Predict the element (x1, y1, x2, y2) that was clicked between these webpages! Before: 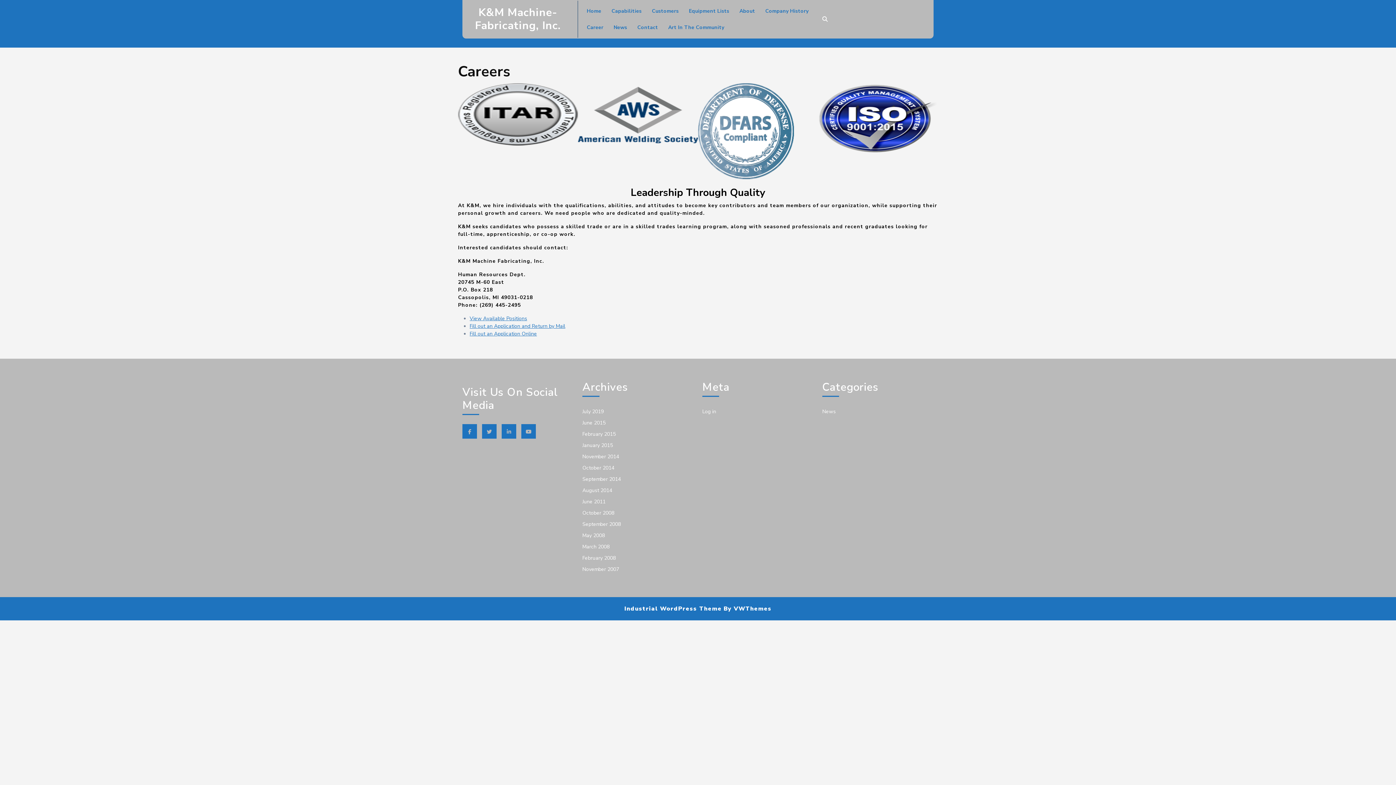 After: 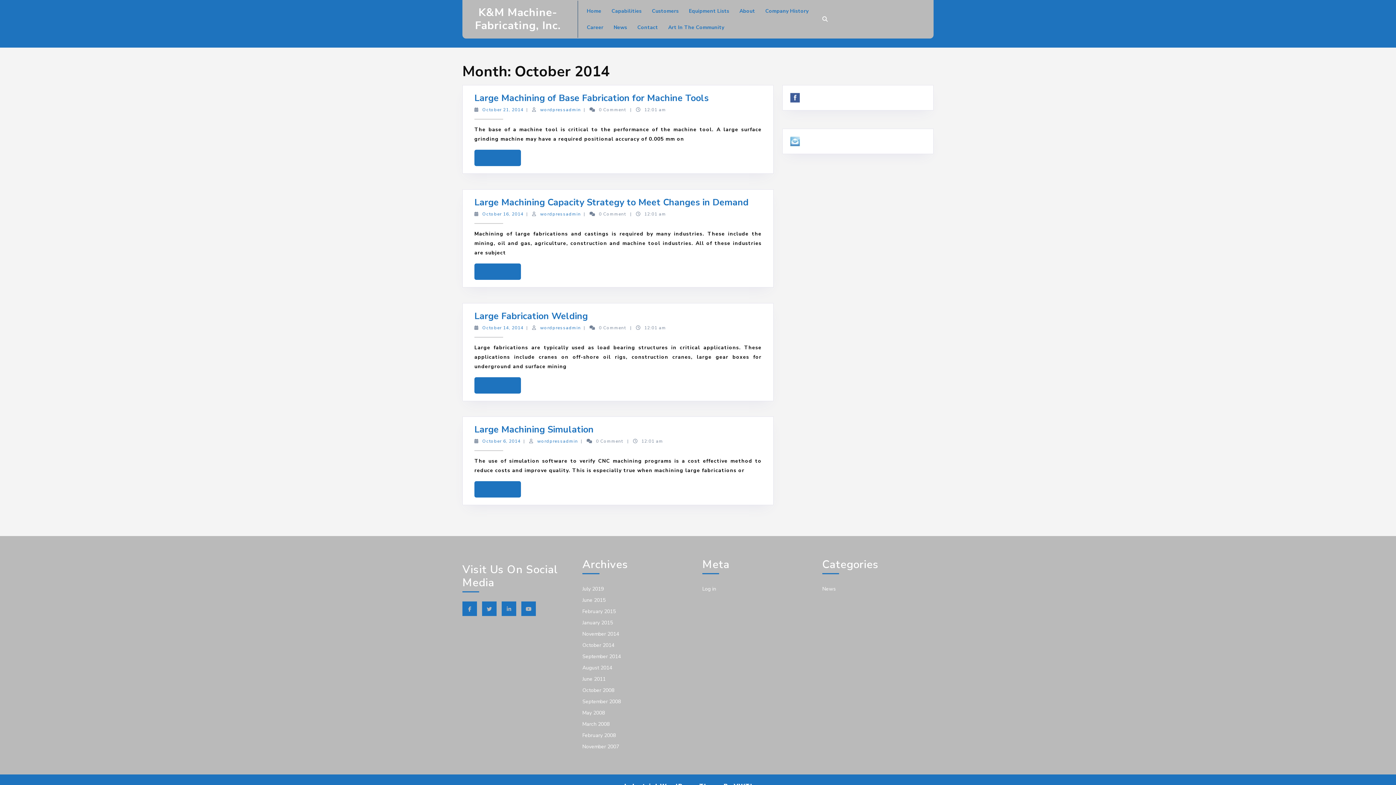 Action: label: October 2014 bbox: (582, 464, 614, 471)